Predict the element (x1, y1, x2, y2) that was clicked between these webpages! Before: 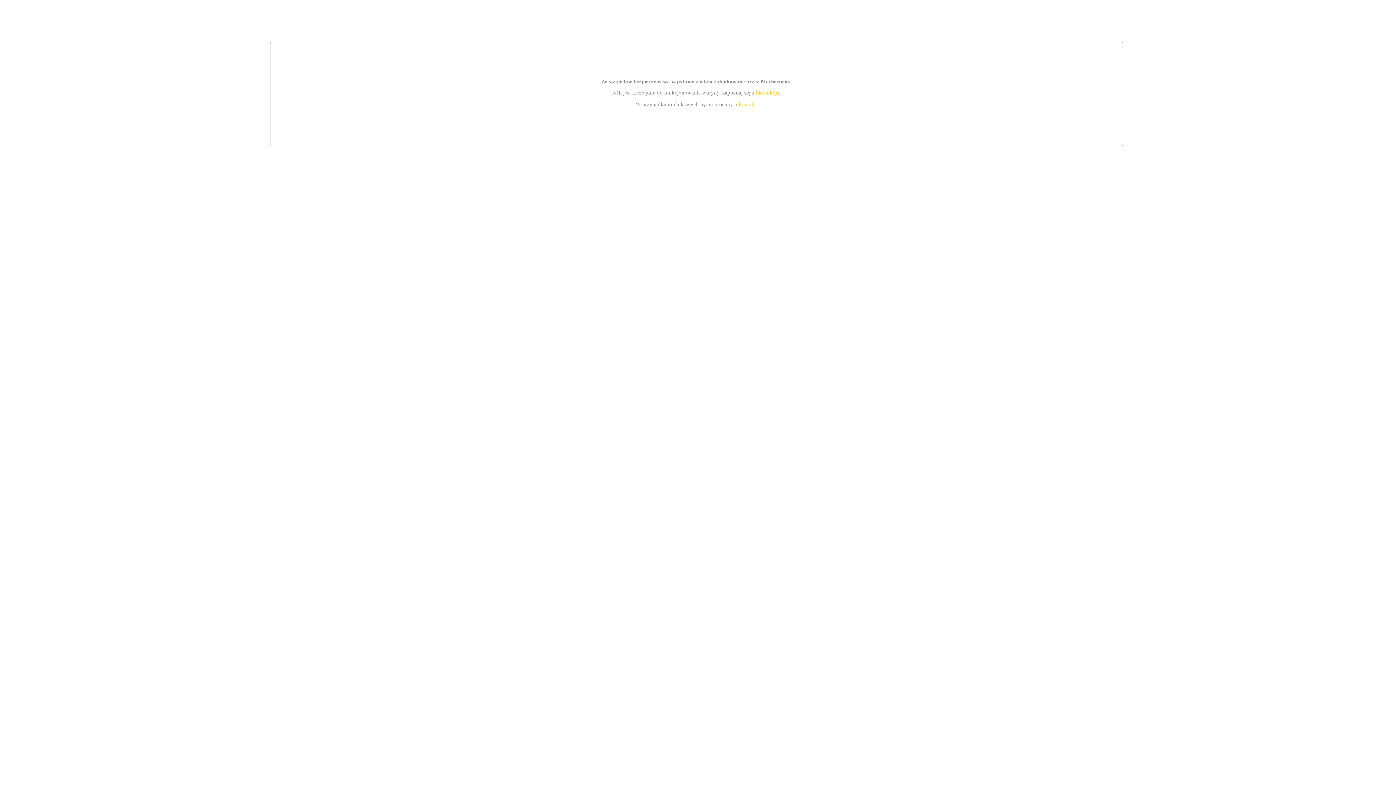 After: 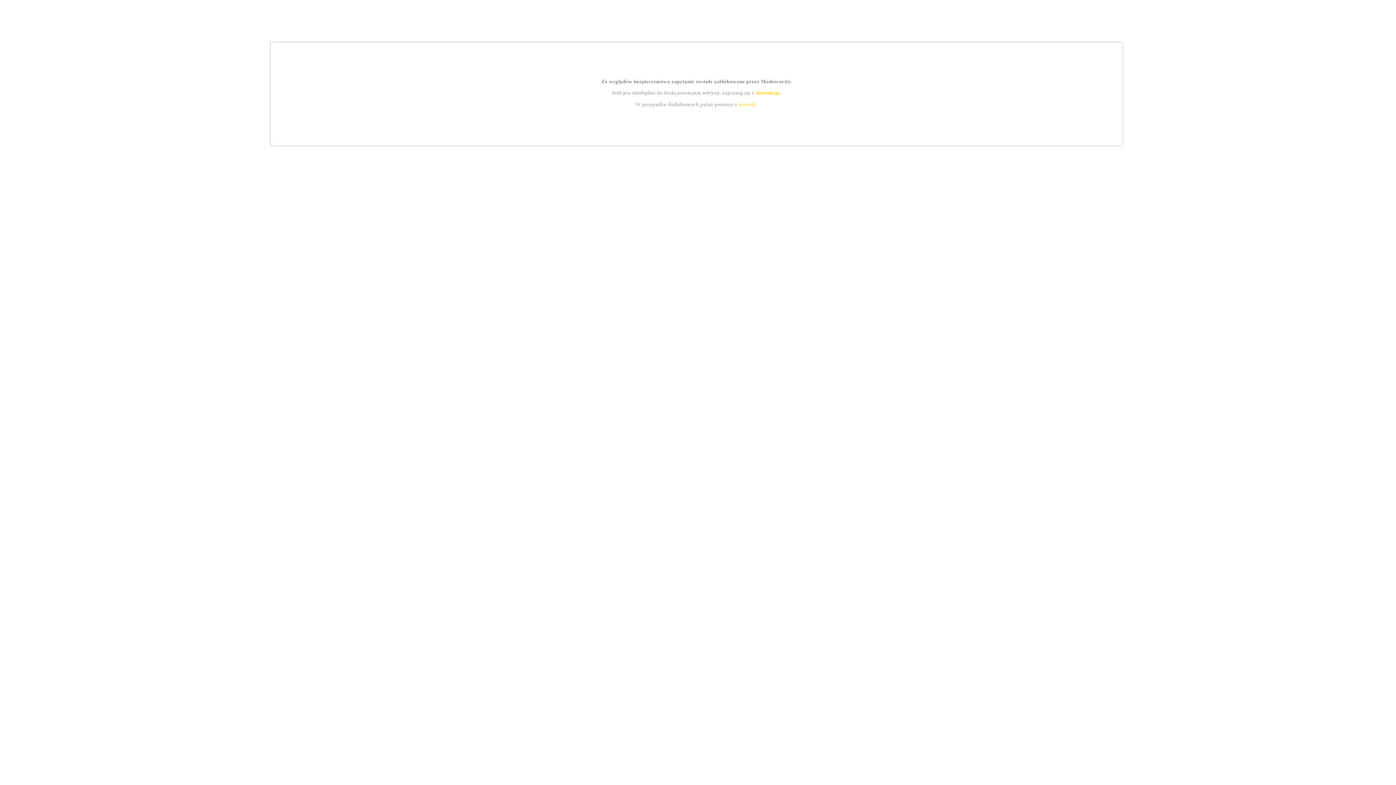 Action: label: instrukcją bbox: (755, 89, 779, 95)